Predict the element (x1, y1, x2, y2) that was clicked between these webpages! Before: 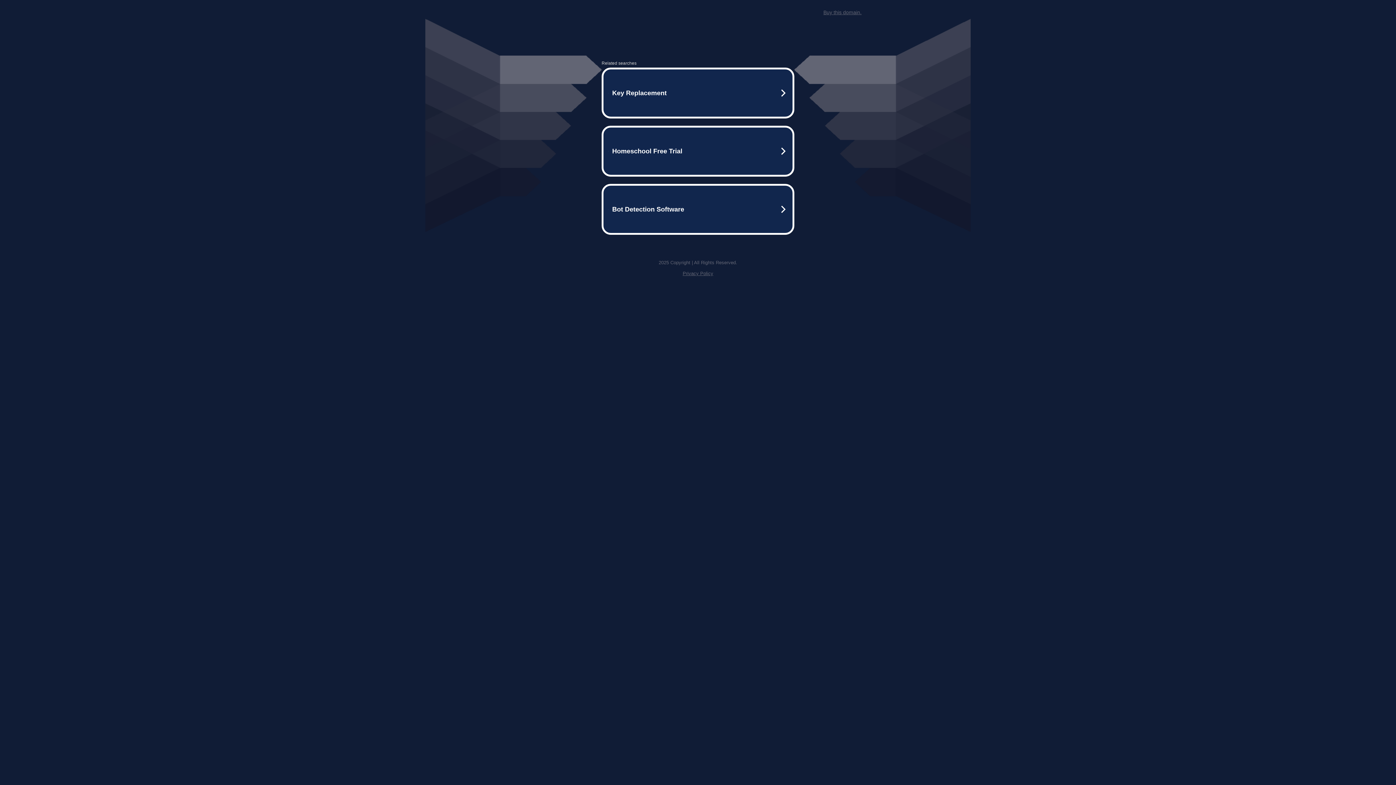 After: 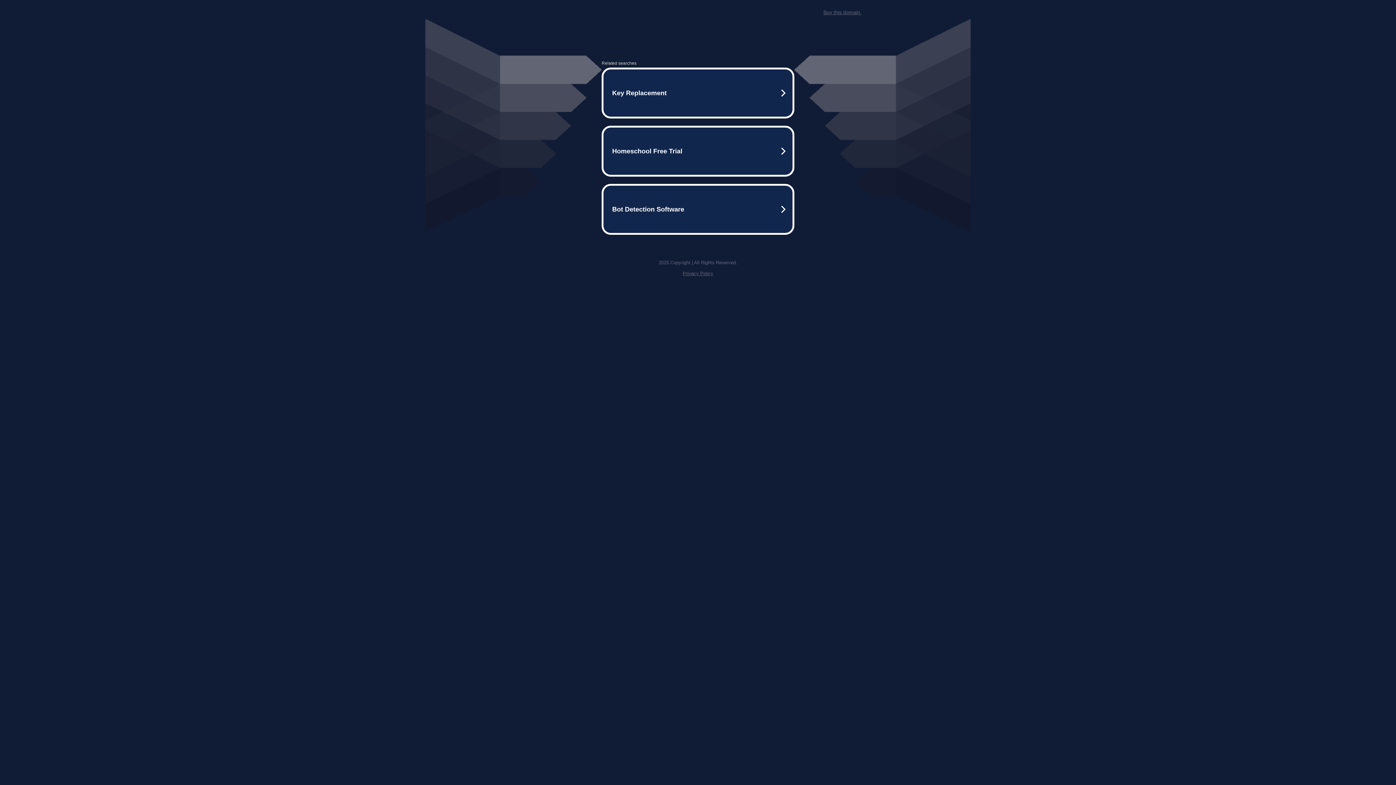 Action: bbox: (823, 9, 861, 15) label: Buy this domain.